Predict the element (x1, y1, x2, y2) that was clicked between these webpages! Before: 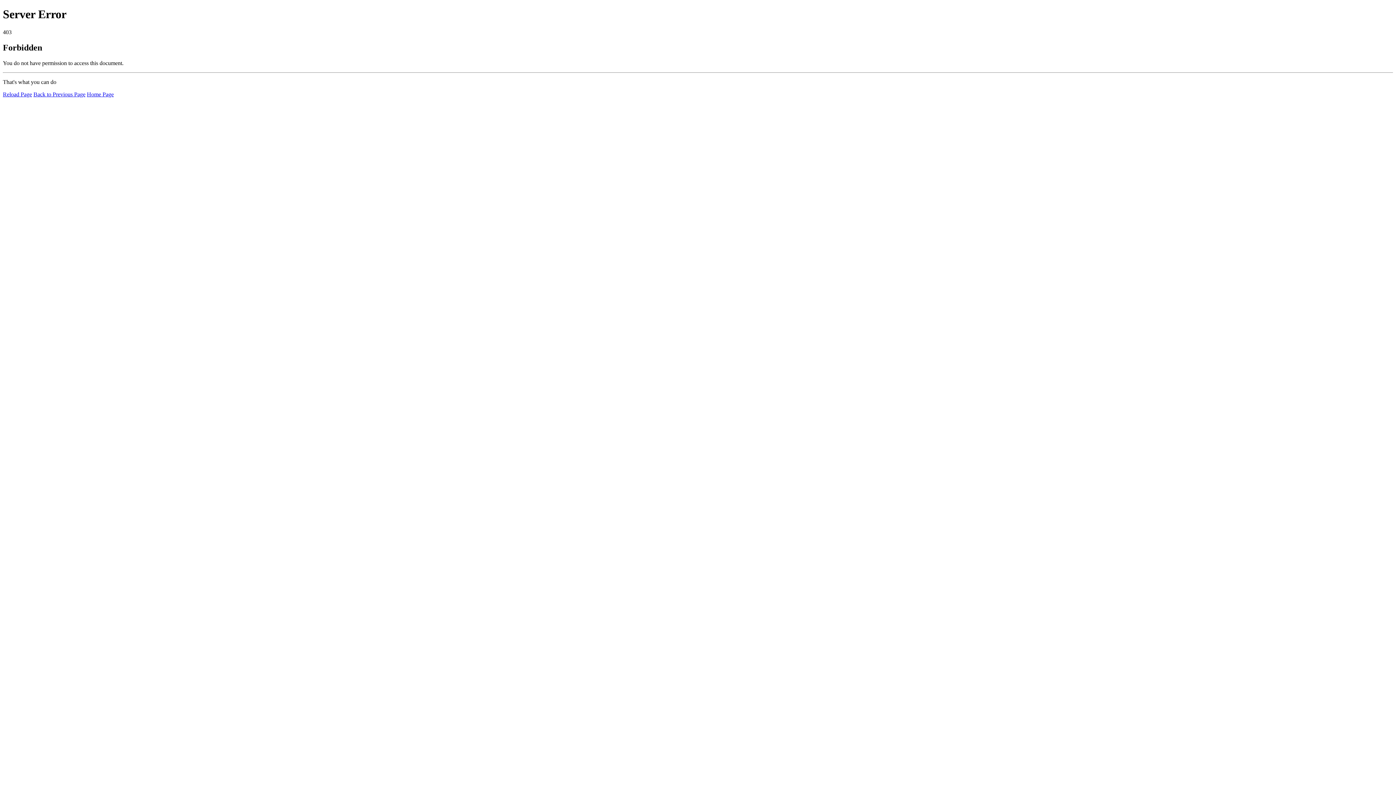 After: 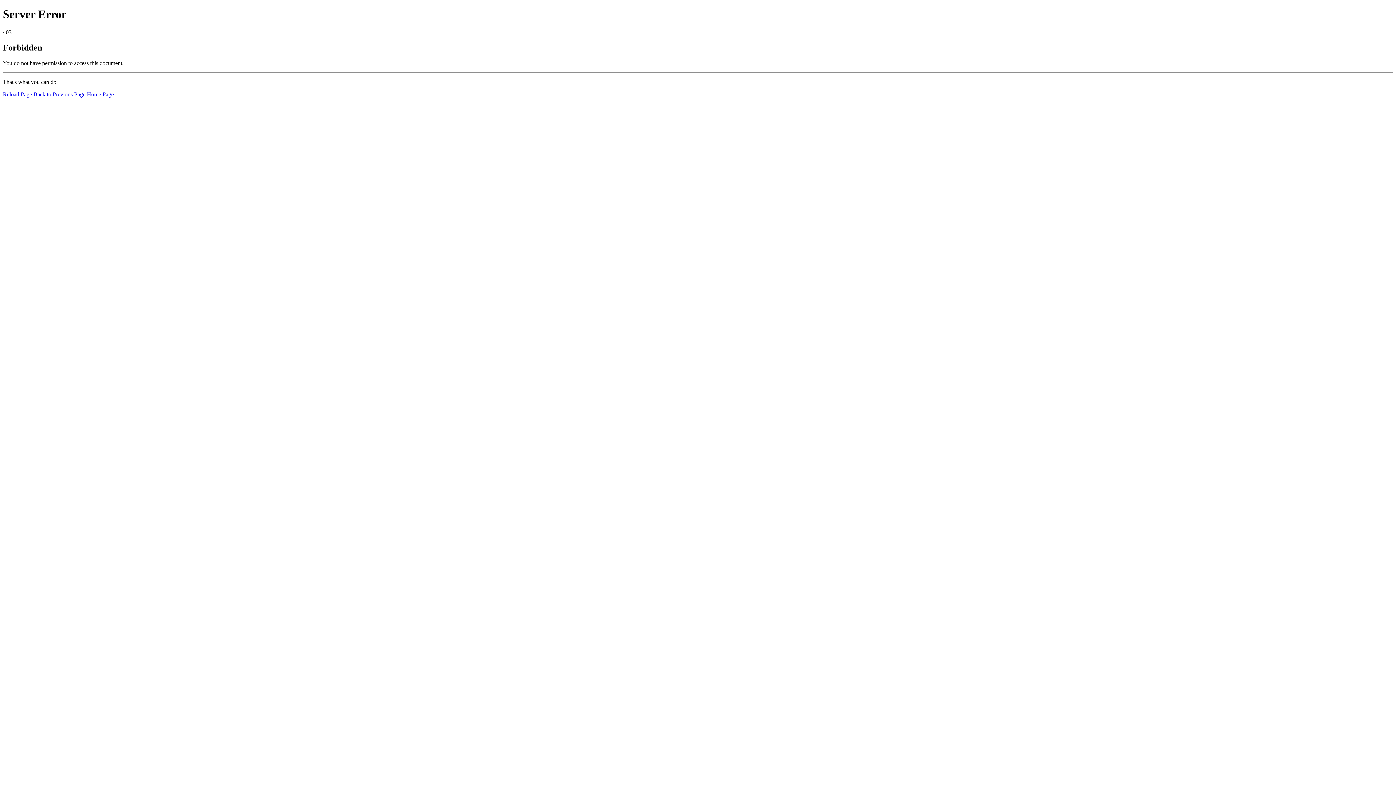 Action: bbox: (2, 91, 32, 97) label: Reload Page